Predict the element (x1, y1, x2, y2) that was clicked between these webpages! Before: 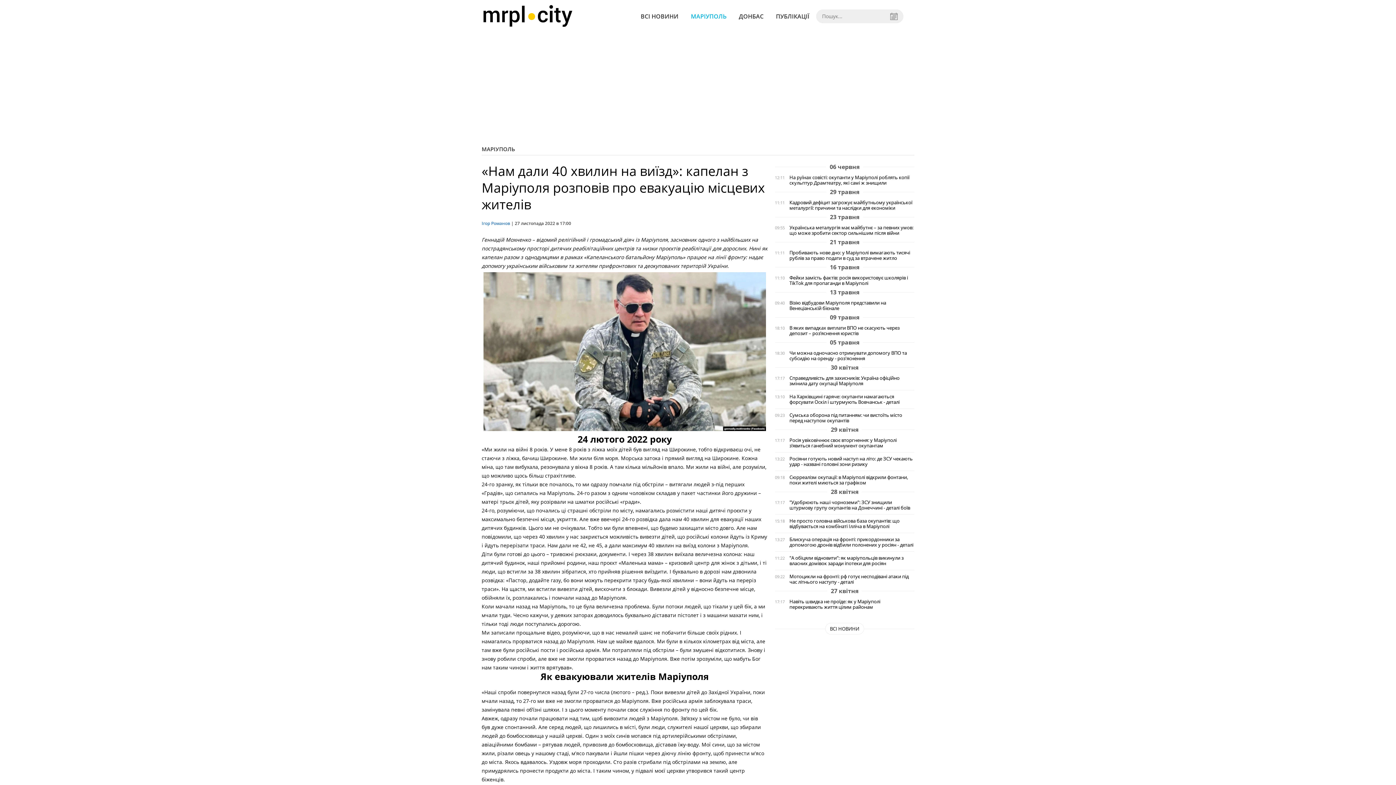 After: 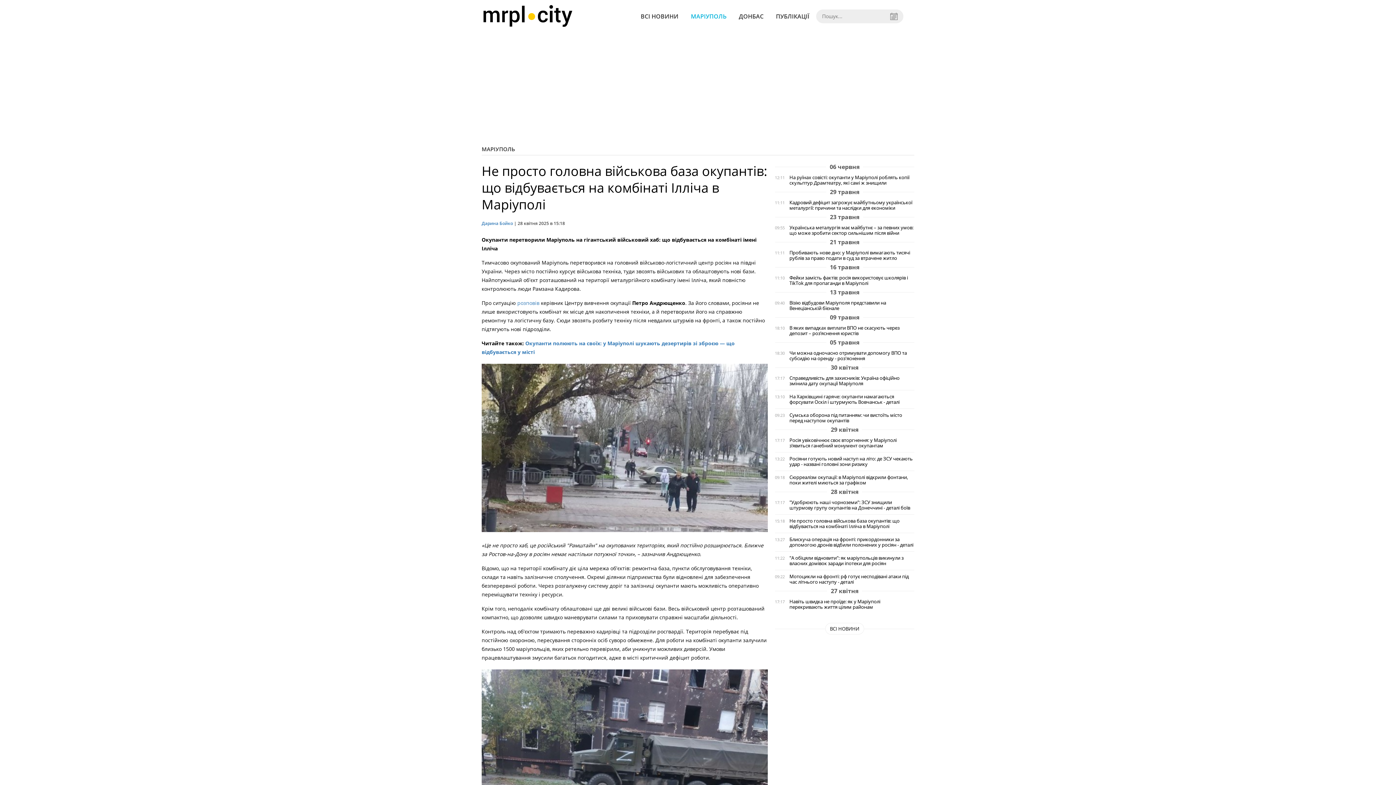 Action: label: Не просто головна військова база окупантів: що відбувається на комбінаті Ілліча в Маріуполі bbox: (789, 518, 914, 529)